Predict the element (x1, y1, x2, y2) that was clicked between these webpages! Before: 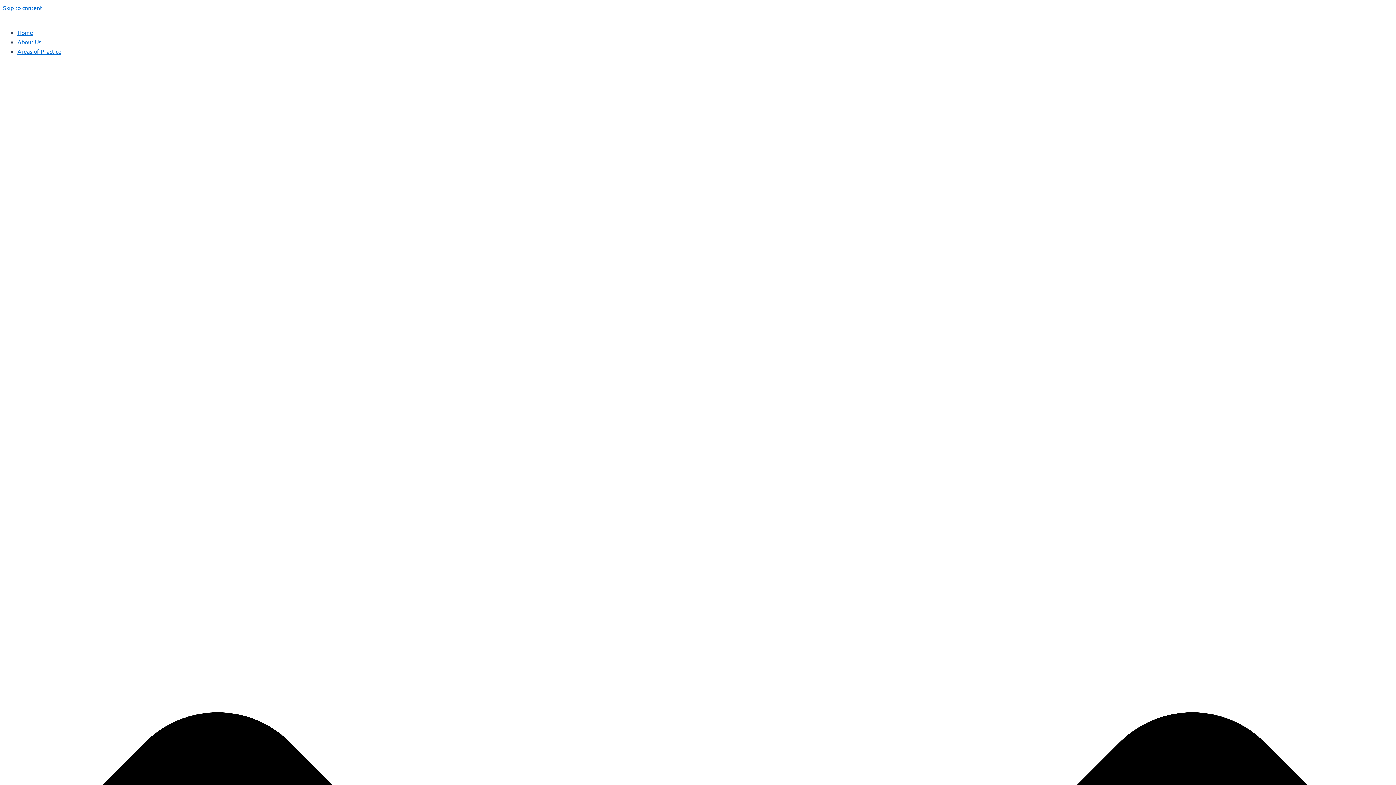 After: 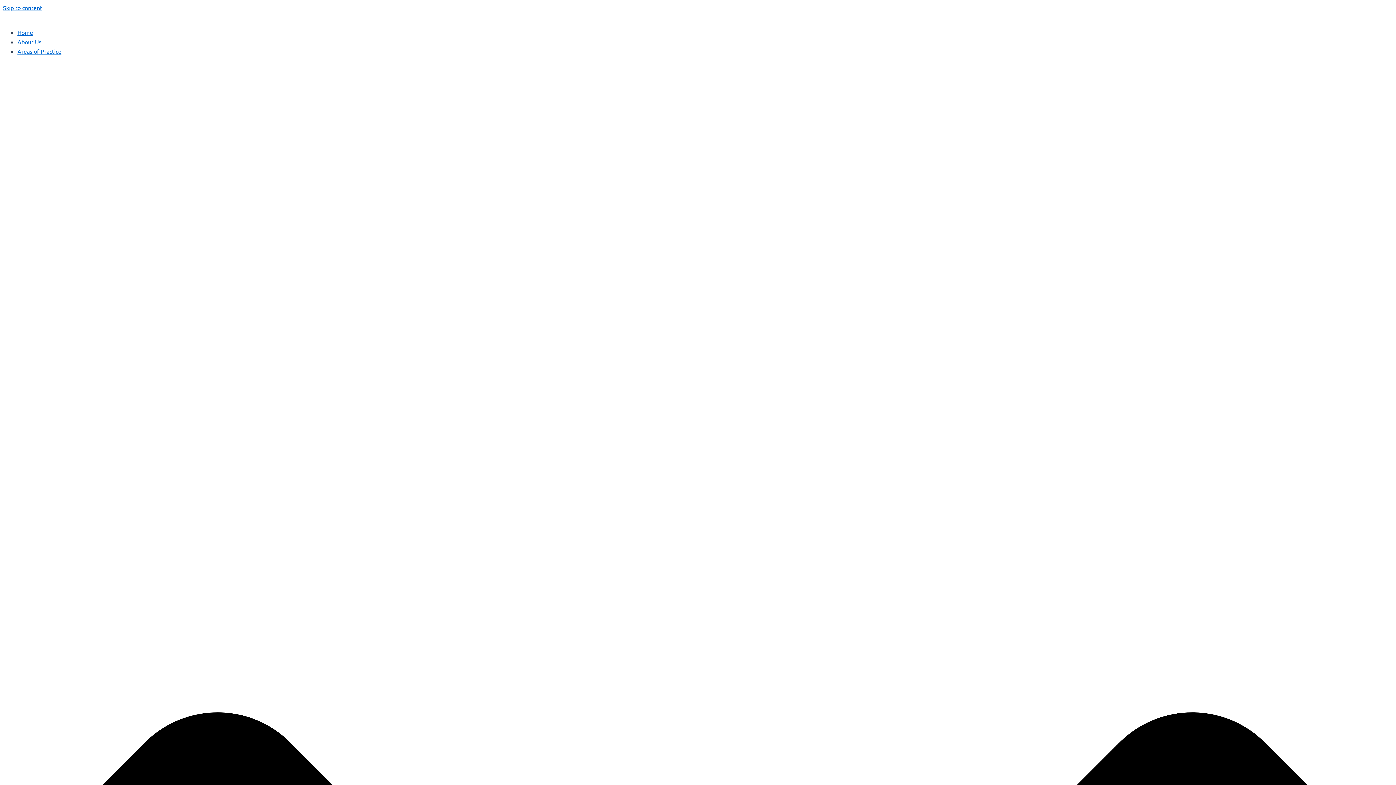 Action: bbox: (17, 38, 41, 45) label: About Us